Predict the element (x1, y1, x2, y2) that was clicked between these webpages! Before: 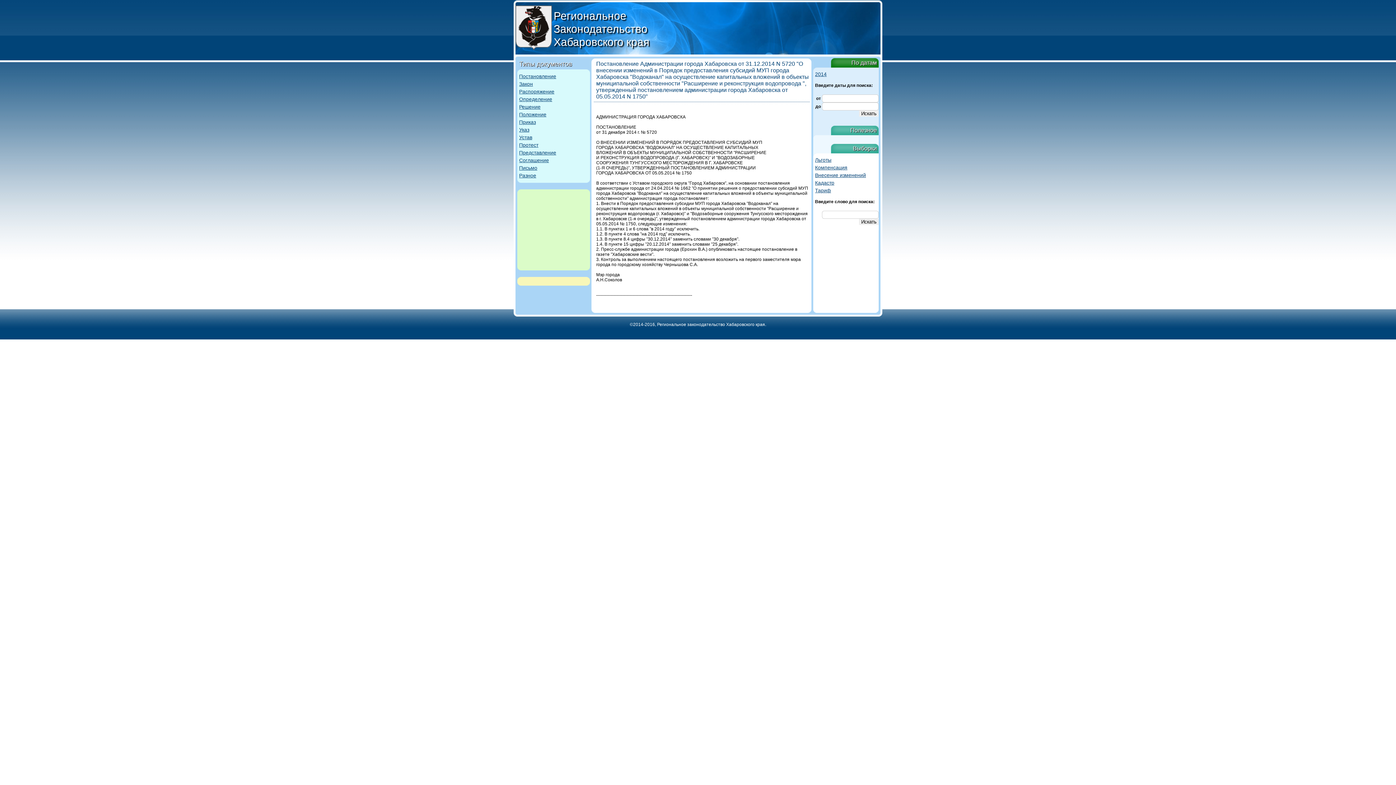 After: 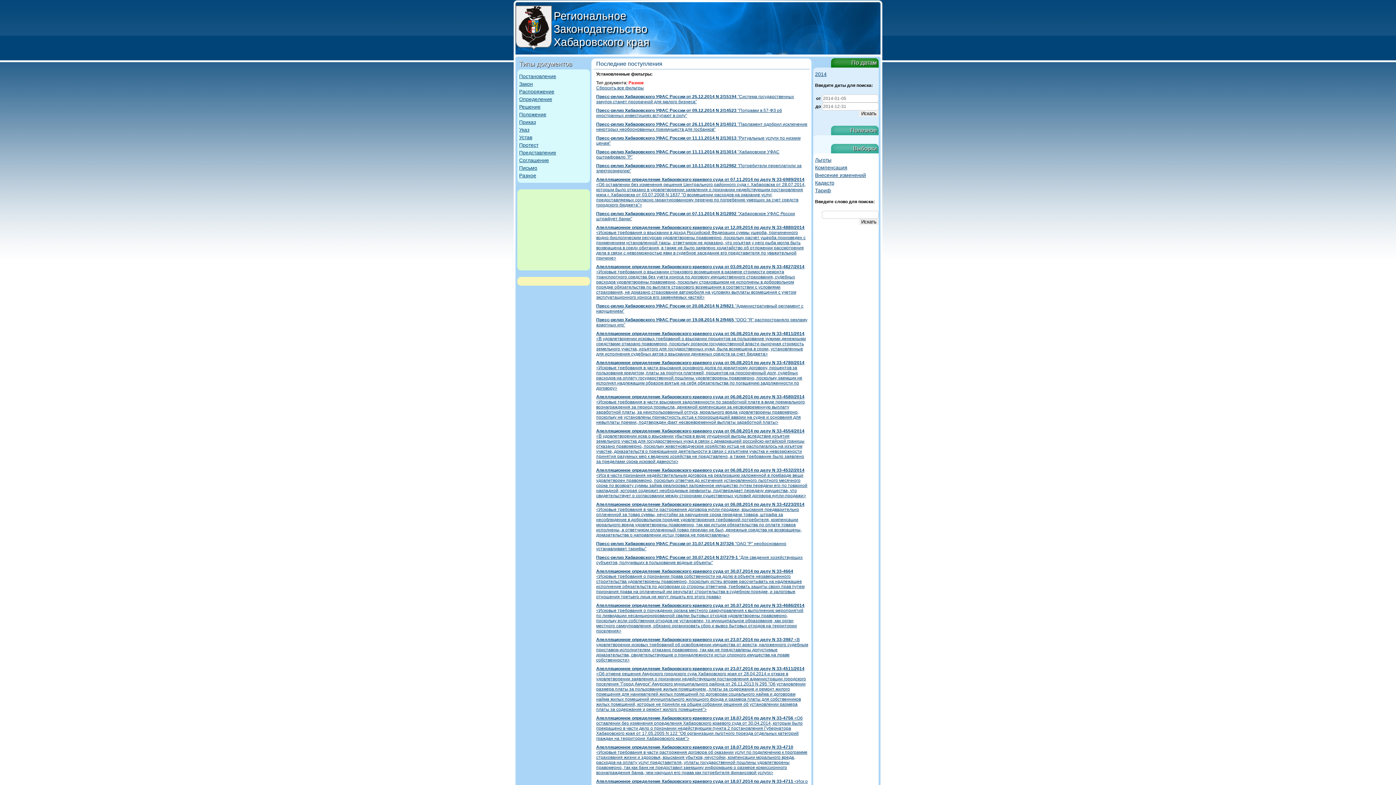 Action: label: Разное bbox: (519, 172, 536, 178)